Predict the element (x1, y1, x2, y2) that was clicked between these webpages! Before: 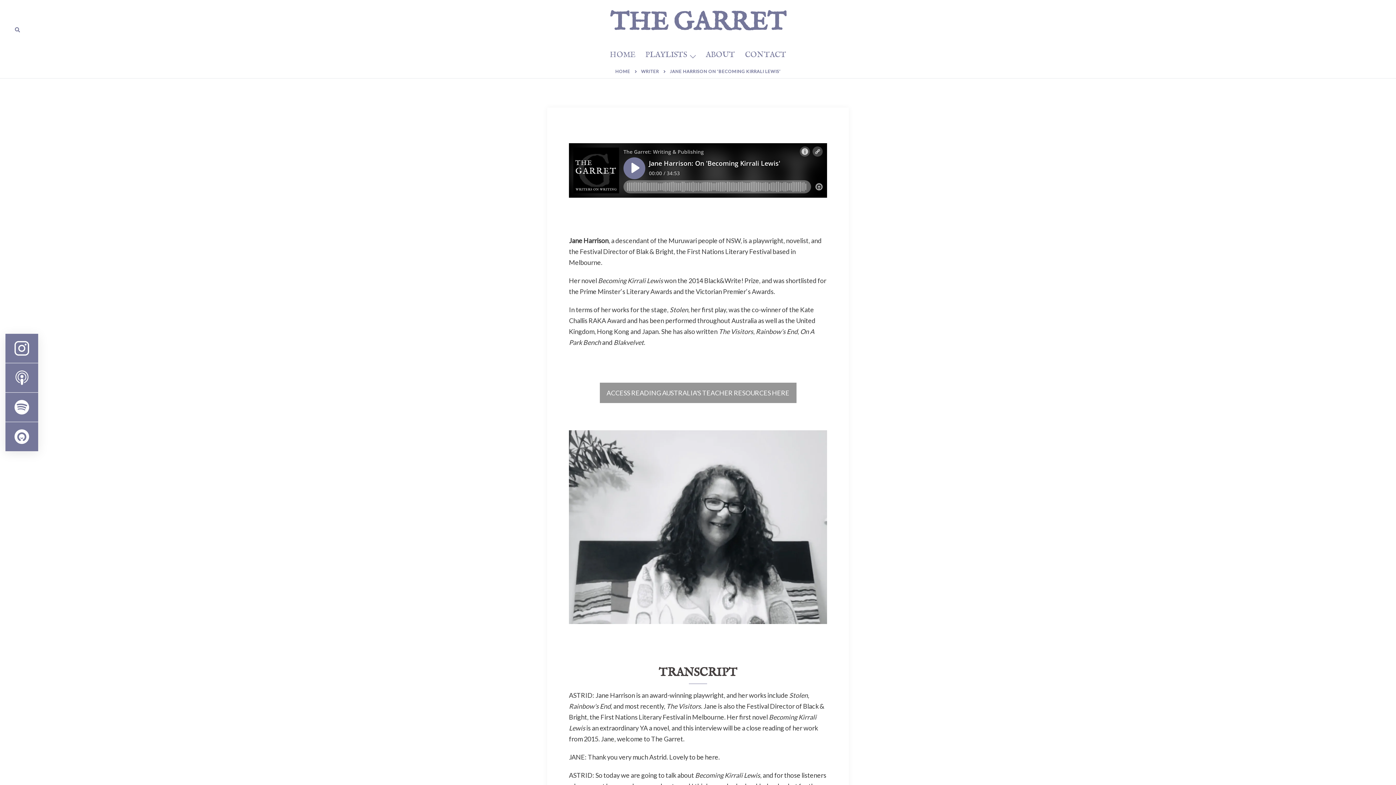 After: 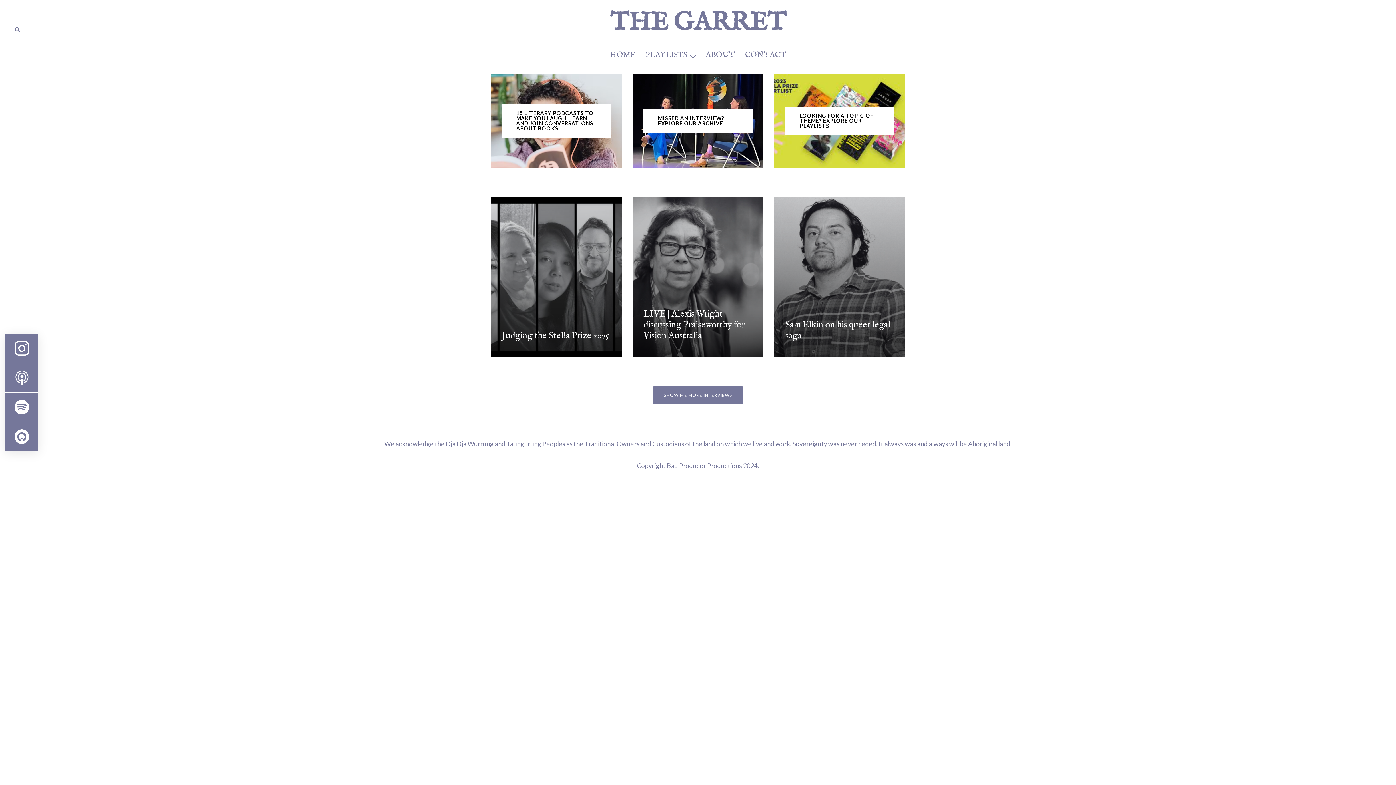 Action: bbox: (615, 68, 630, 74) label: HOME